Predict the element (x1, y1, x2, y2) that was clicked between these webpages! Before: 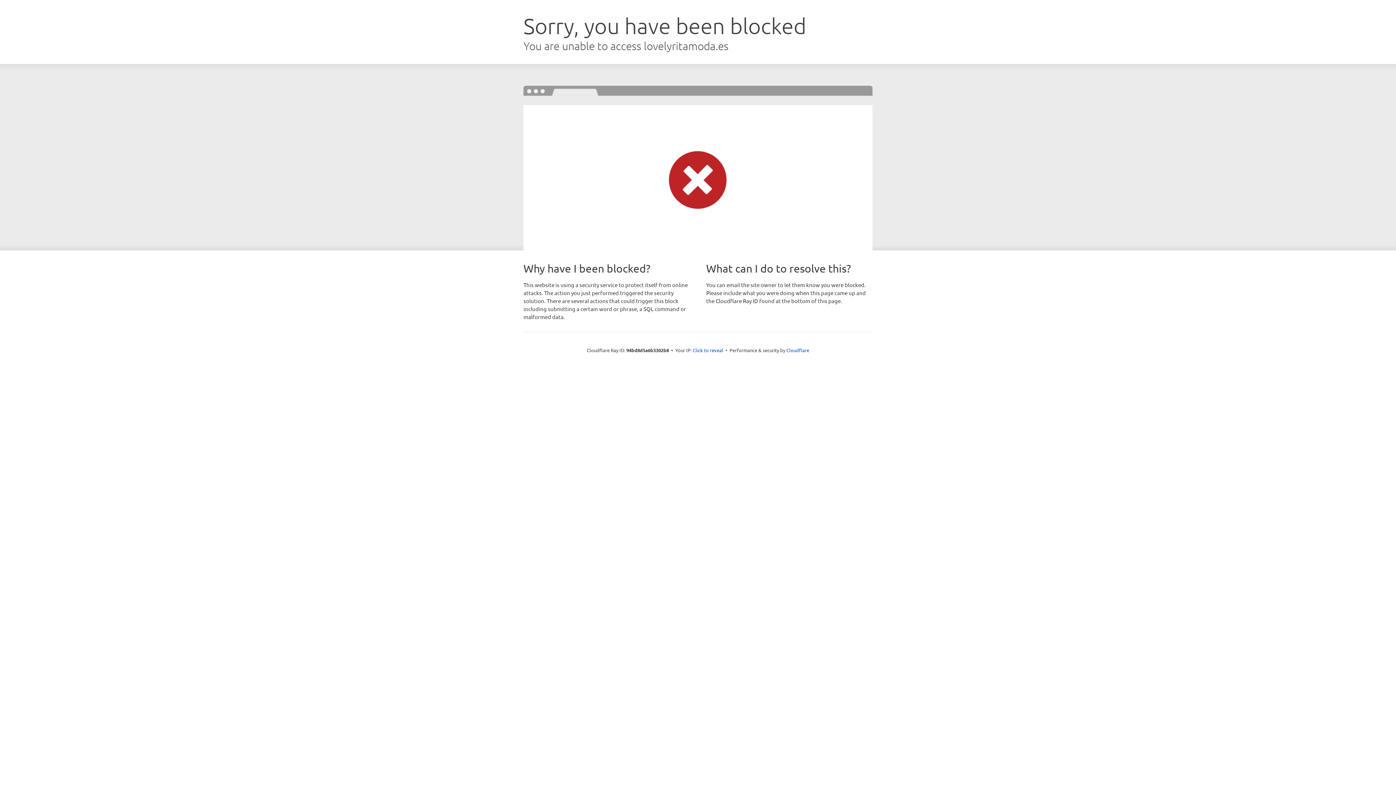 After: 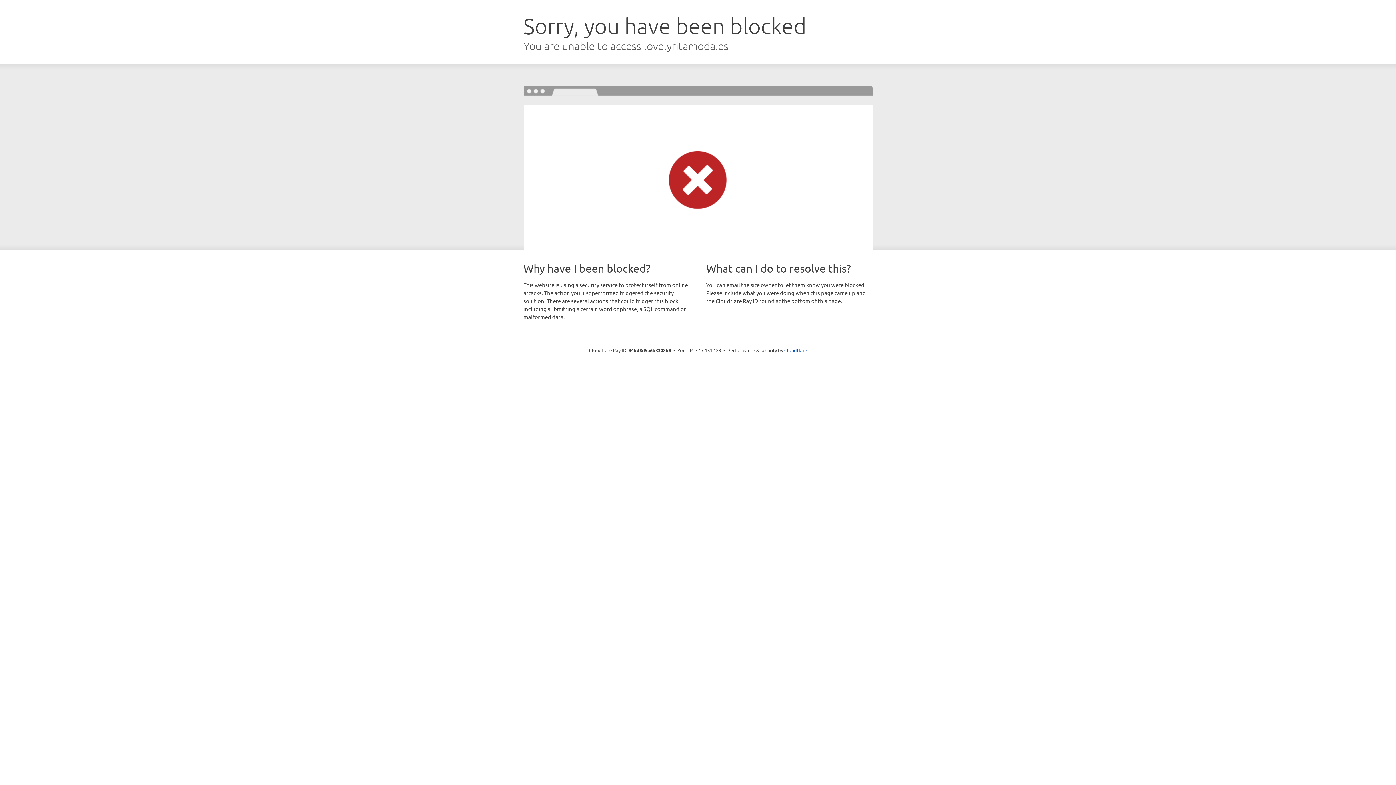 Action: bbox: (692, 346, 723, 353) label: Click to reveal